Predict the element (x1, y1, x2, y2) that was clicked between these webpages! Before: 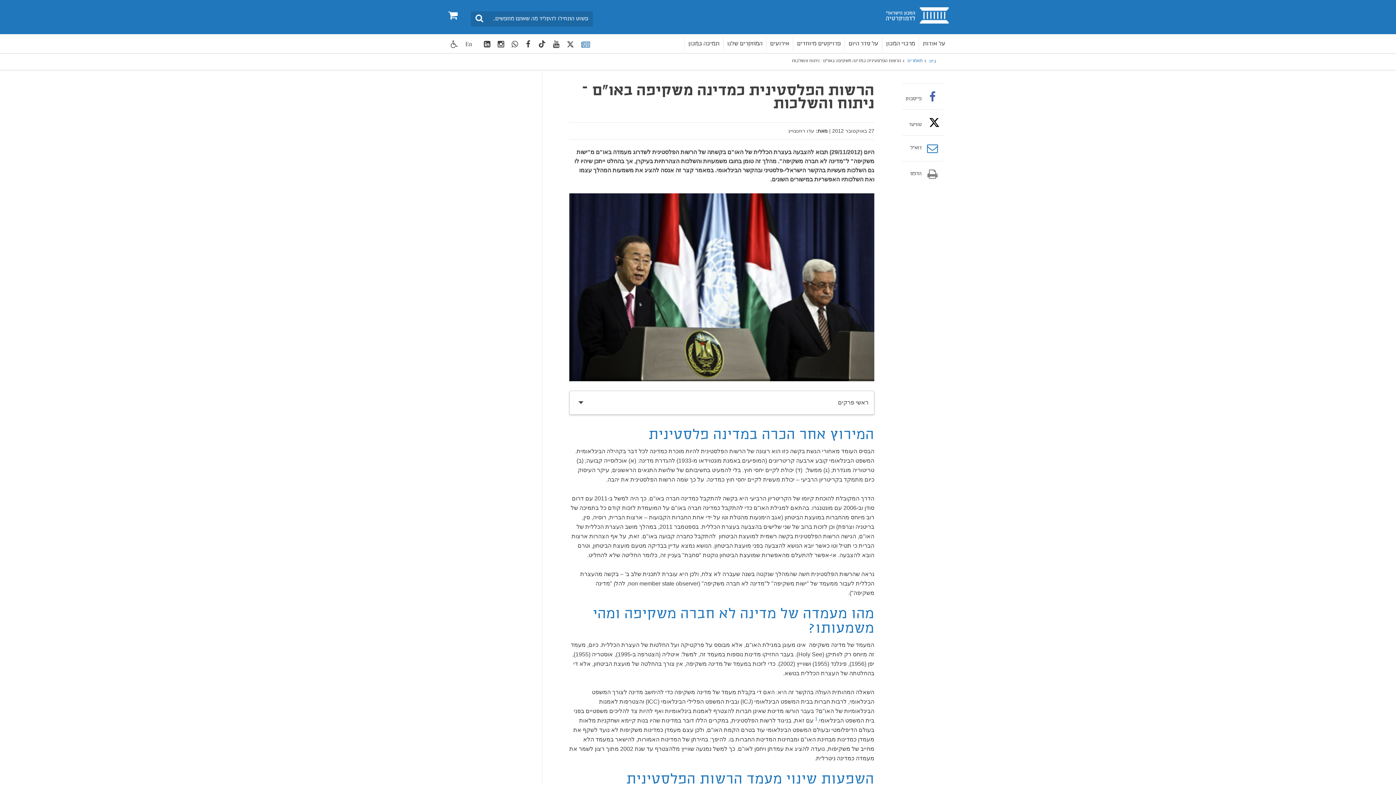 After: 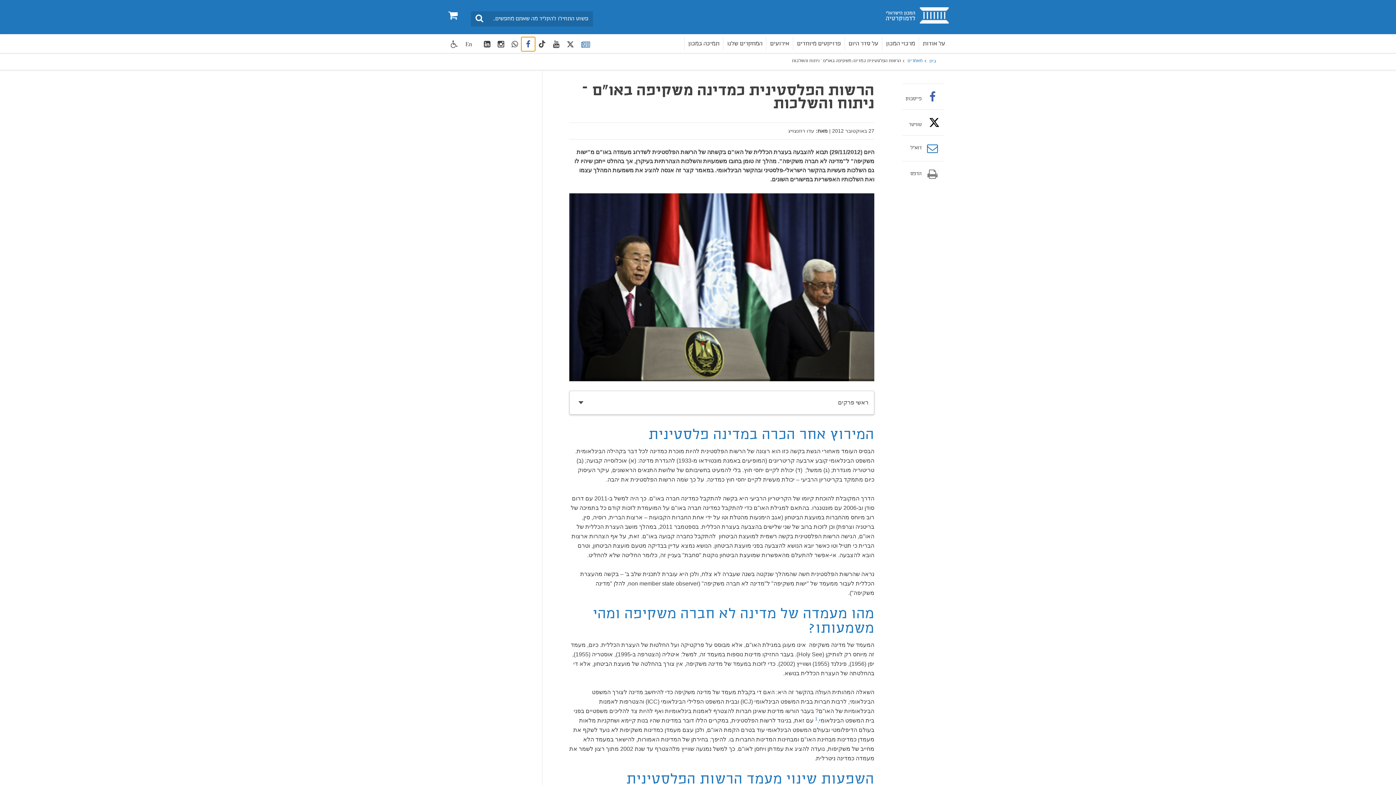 Action: label: facebook bbox: (521, 37, 534, 50)